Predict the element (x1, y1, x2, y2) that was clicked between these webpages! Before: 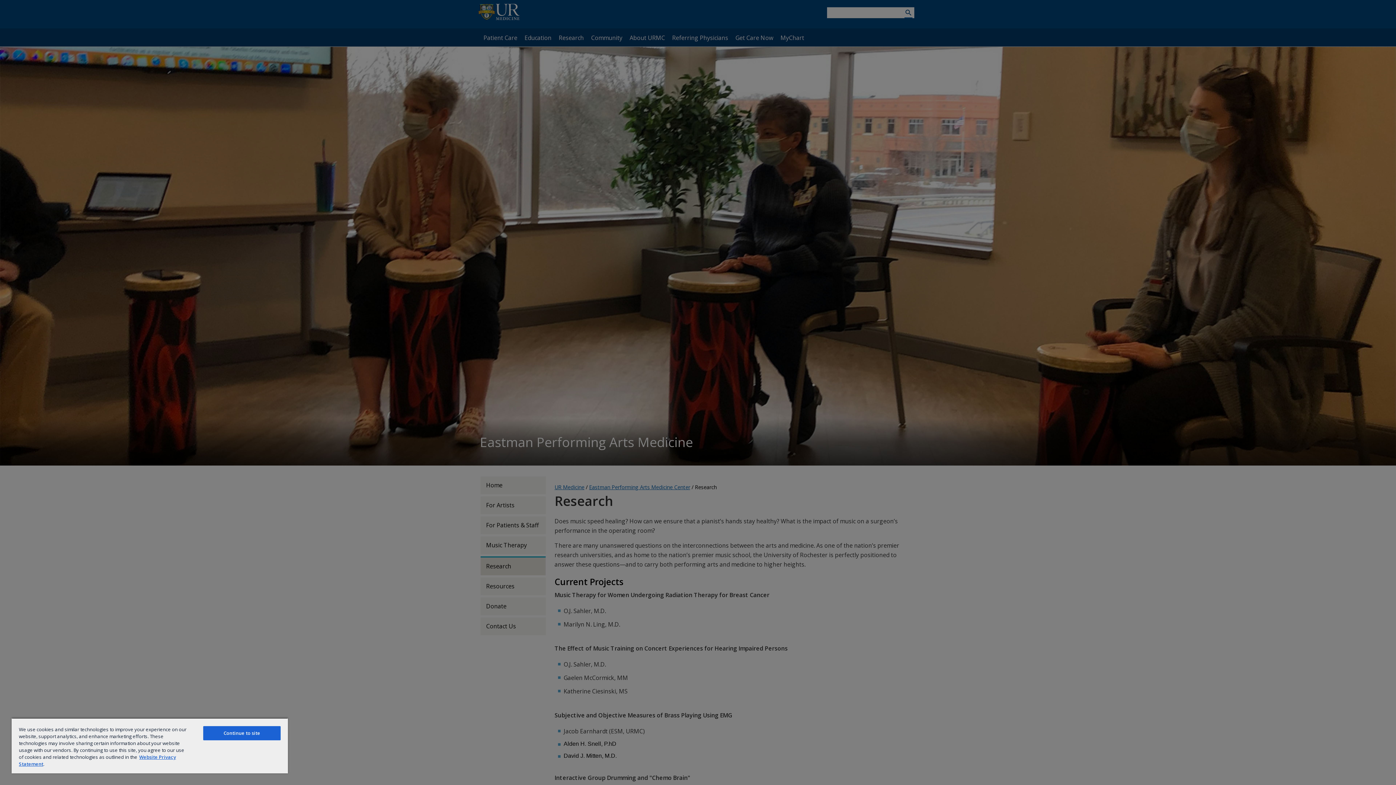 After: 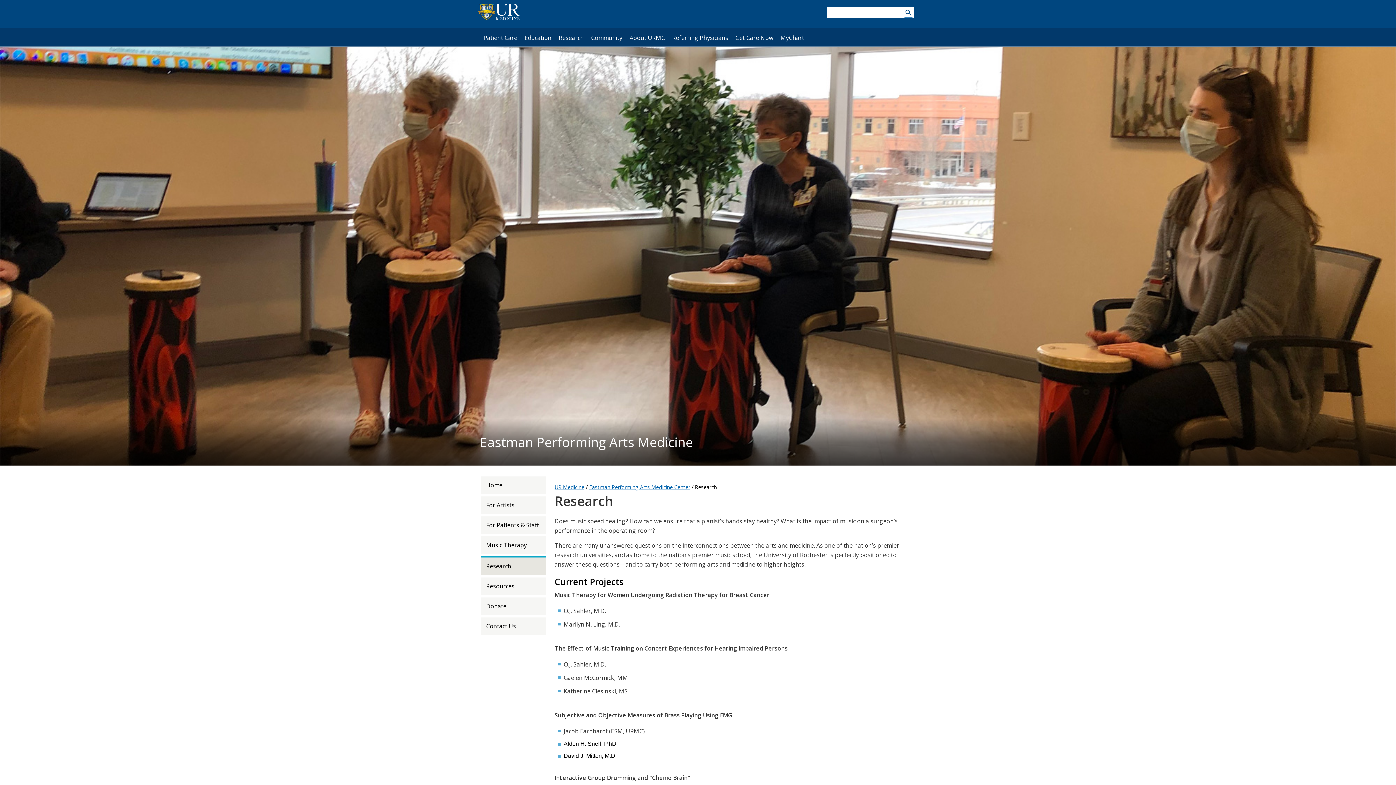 Action: label: Continue to site bbox: (203, 726, 280, 740)